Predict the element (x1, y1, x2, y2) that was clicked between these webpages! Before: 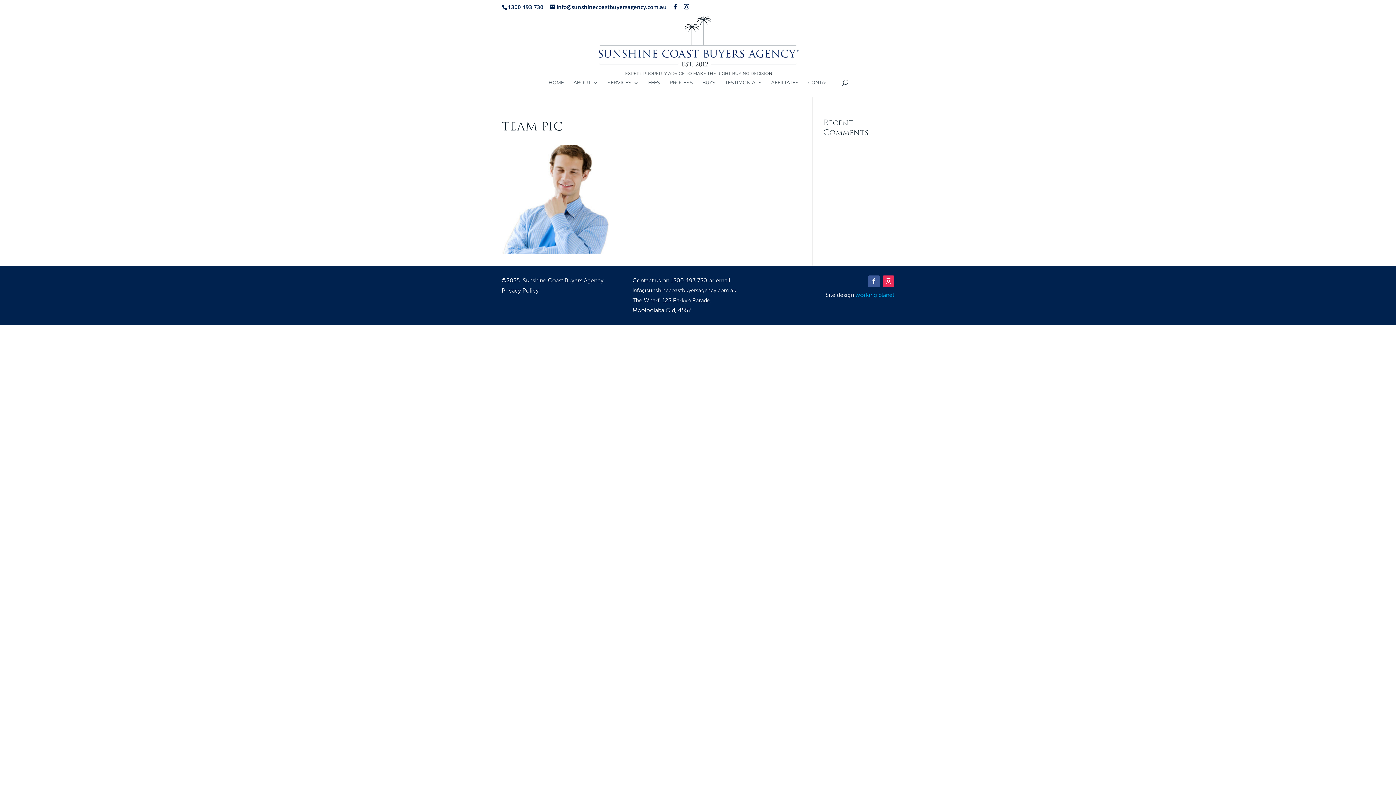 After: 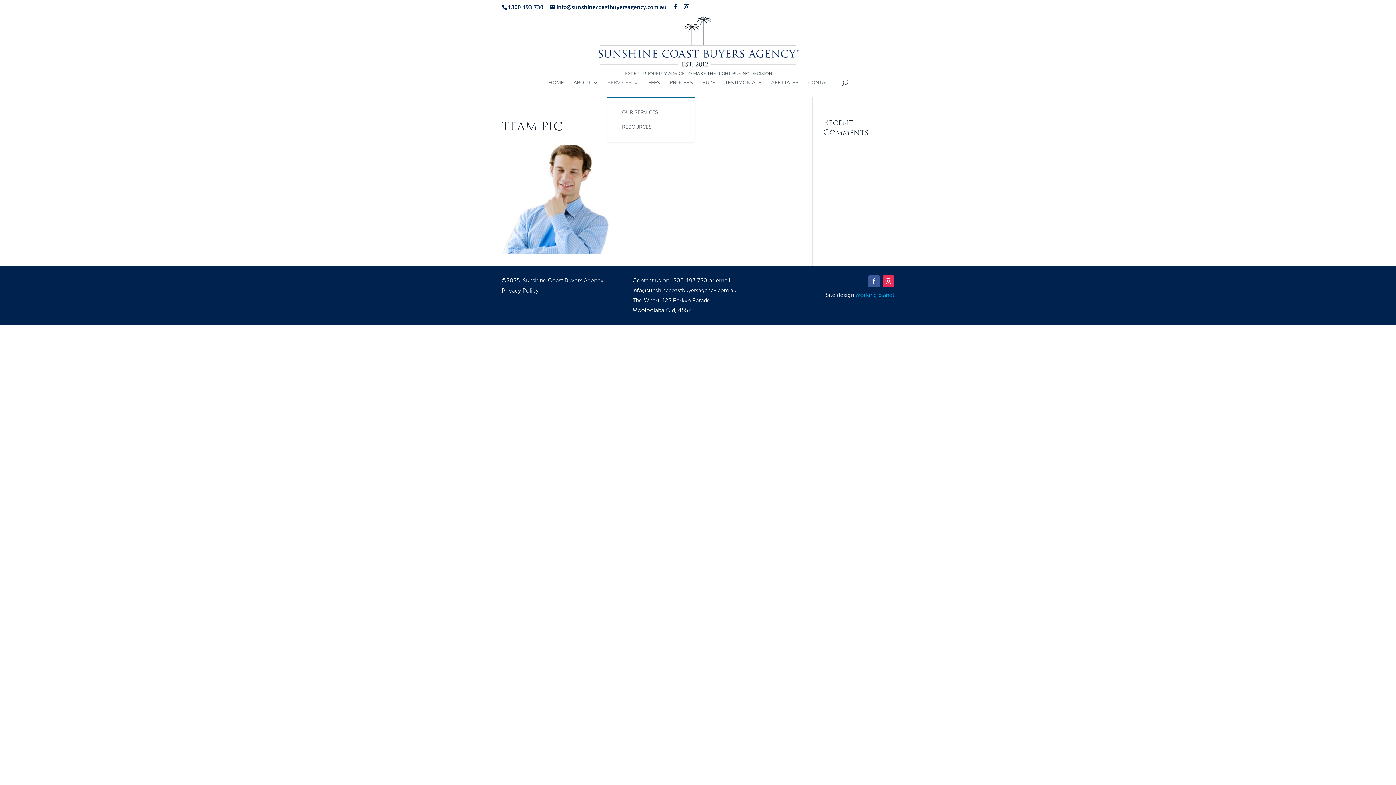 Action: label: SERVICES bbox: (607, 80, 638, 96)